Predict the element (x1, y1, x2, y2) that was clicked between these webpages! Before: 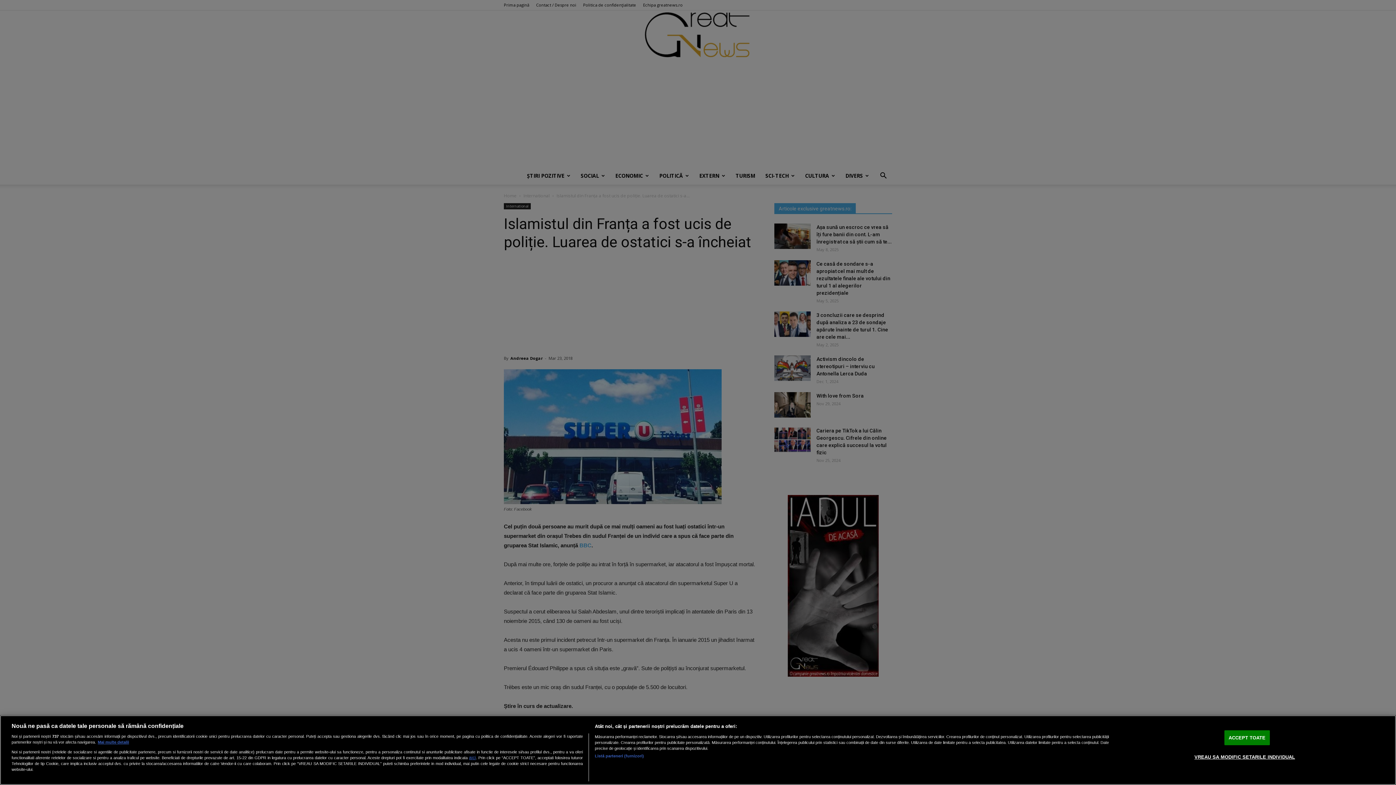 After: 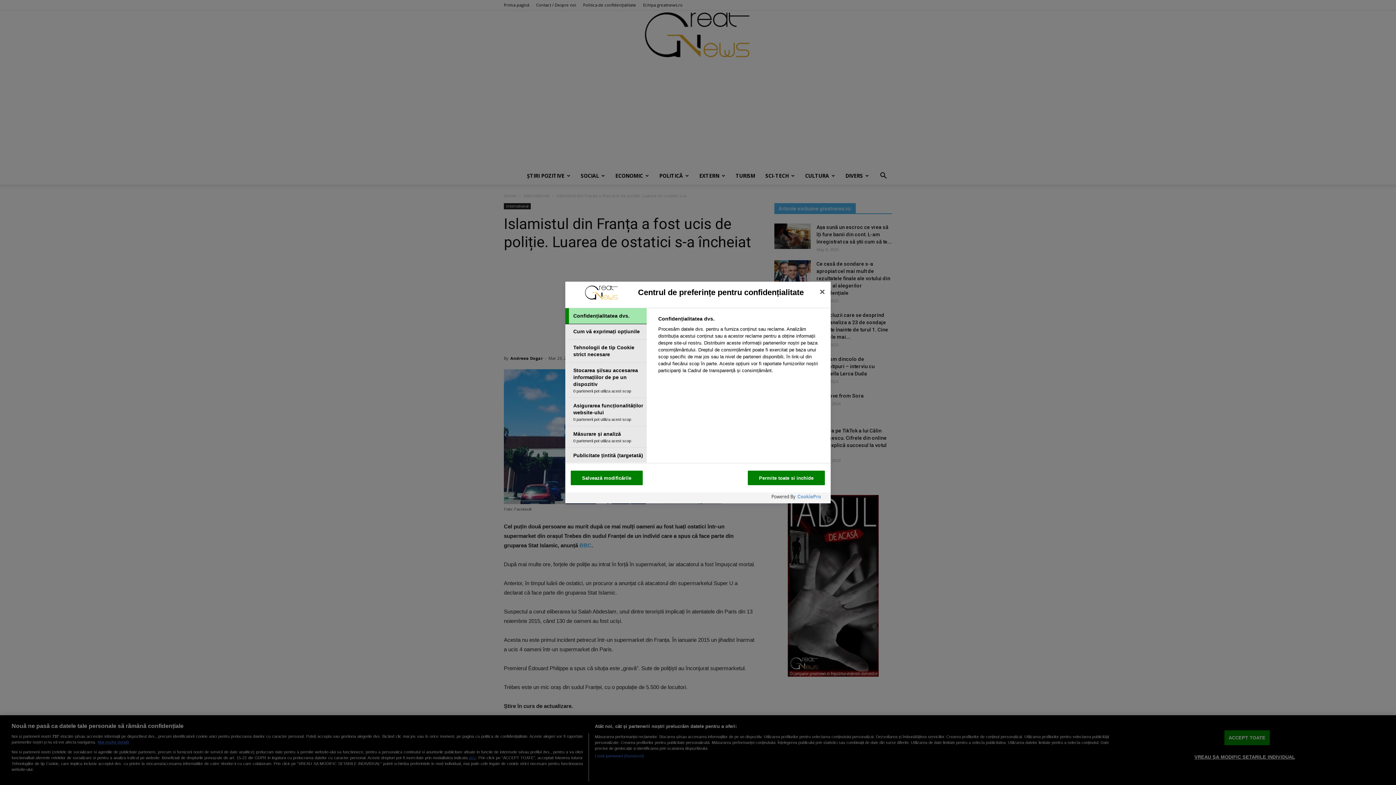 Action: label: VREAU SA MODIFIC SETARILE INDIVIDUAL bbox: (1194, 750, 1295, 764)